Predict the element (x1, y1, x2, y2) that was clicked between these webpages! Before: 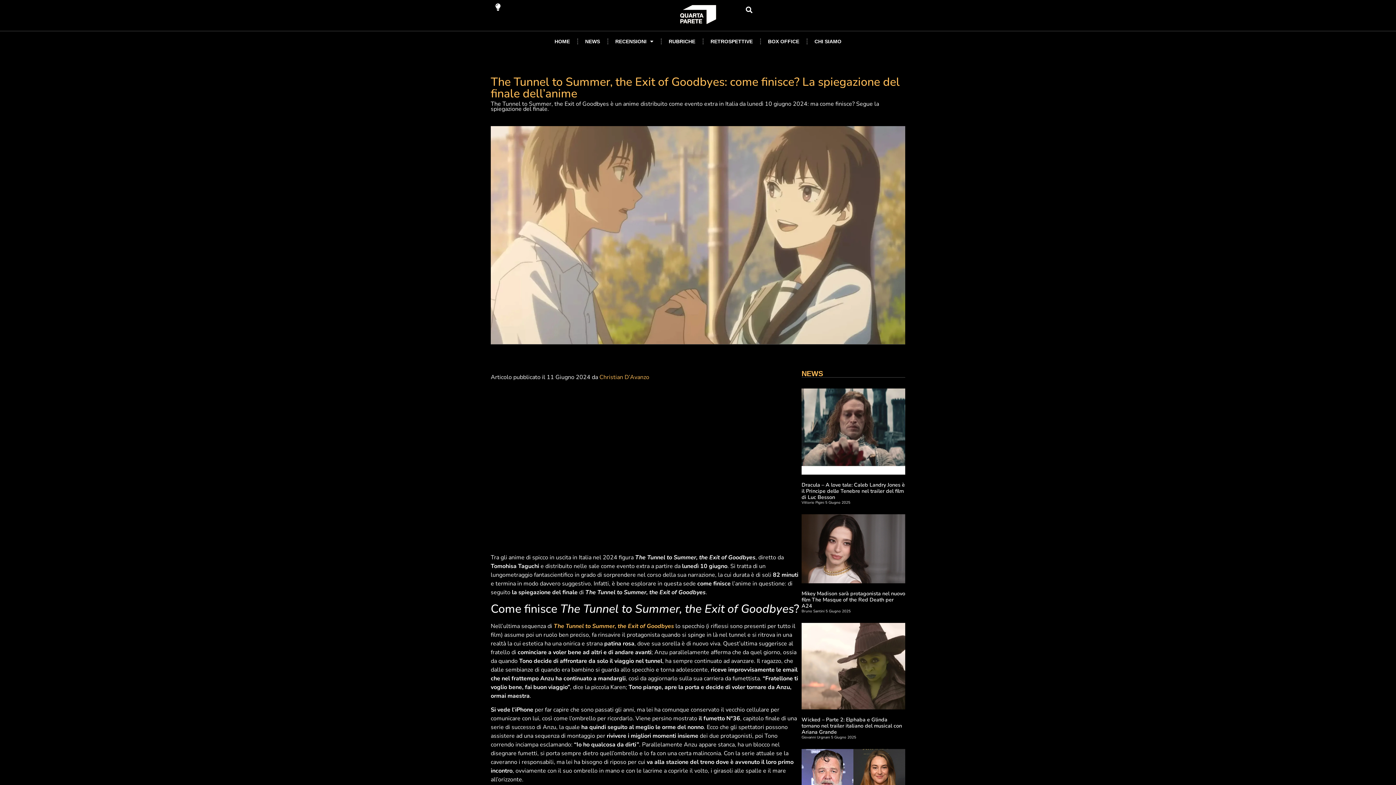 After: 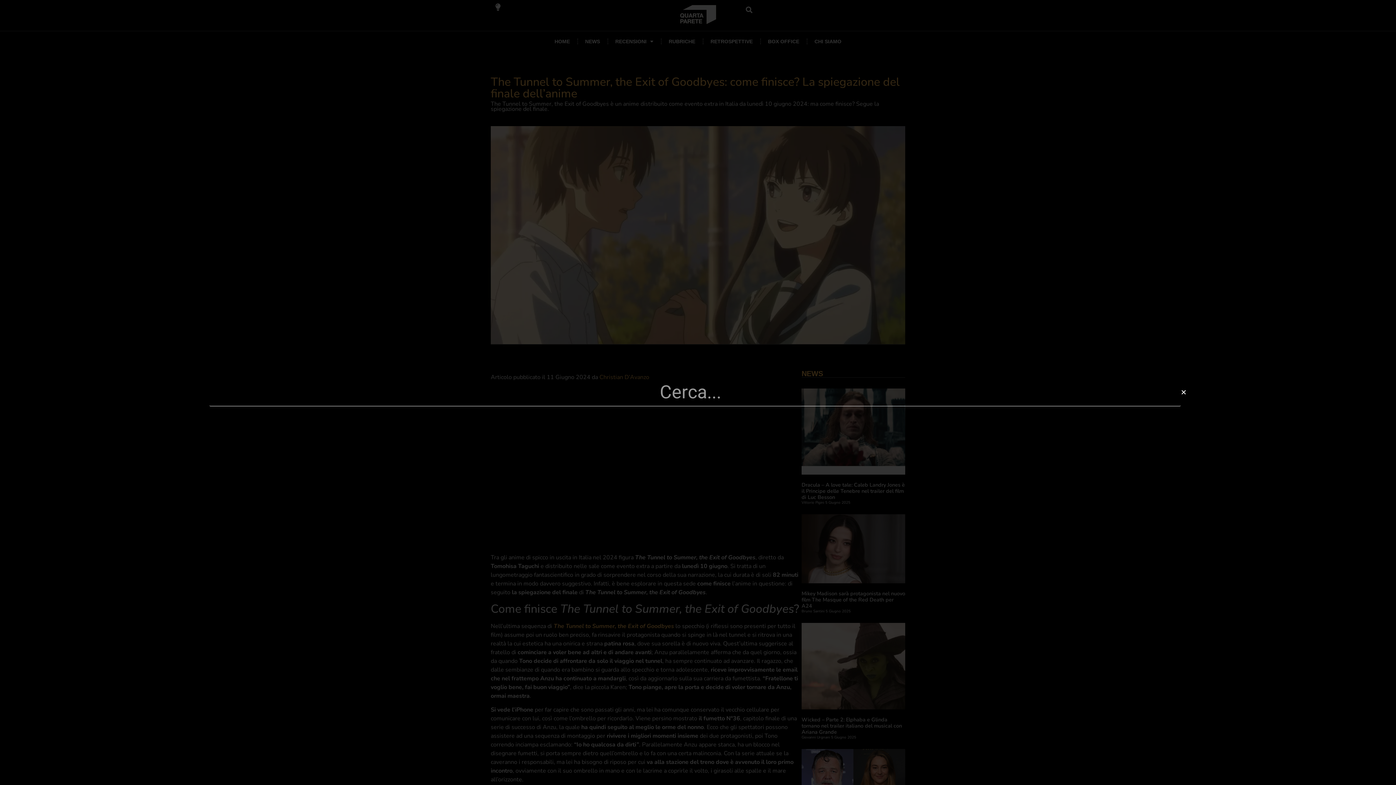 Action: bbox: (743, 3, 755, 15) label: Cerca